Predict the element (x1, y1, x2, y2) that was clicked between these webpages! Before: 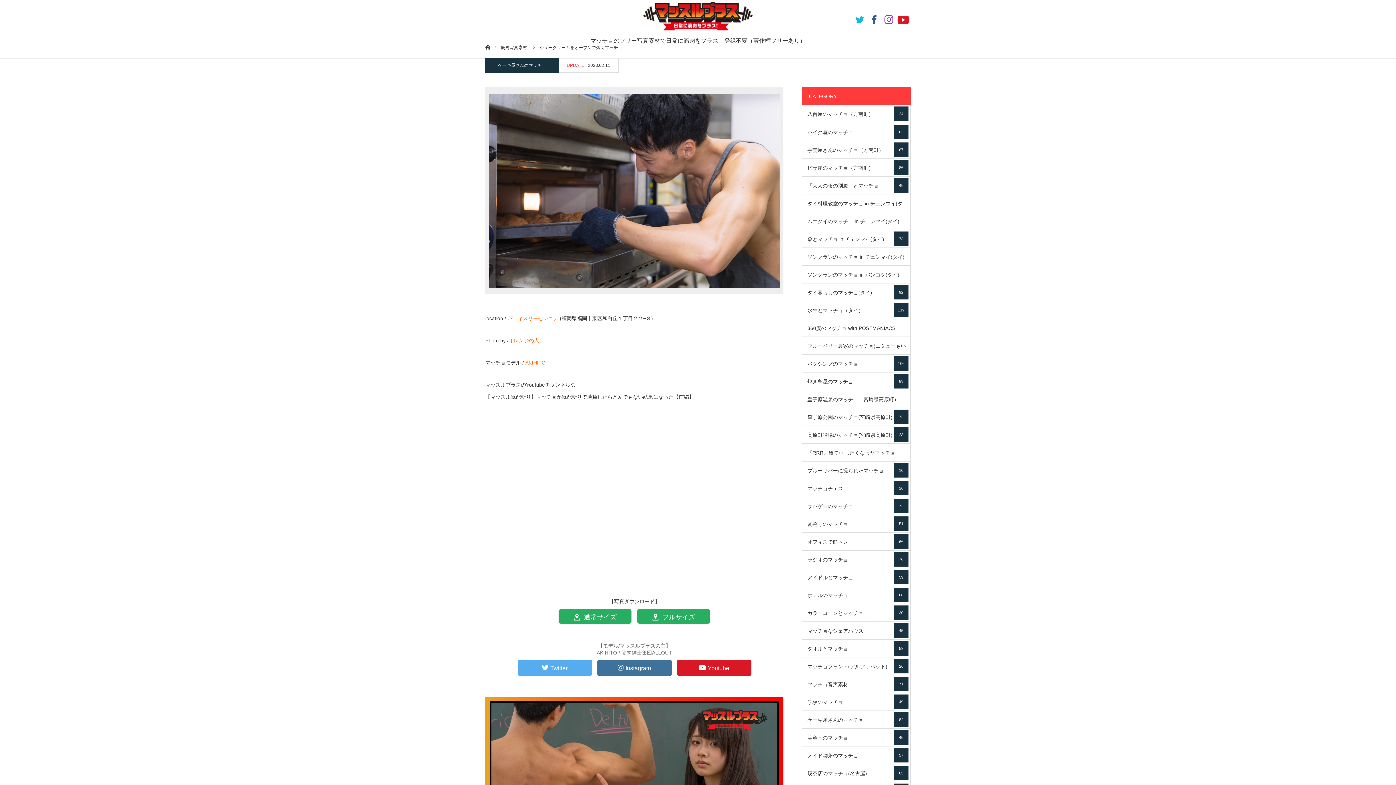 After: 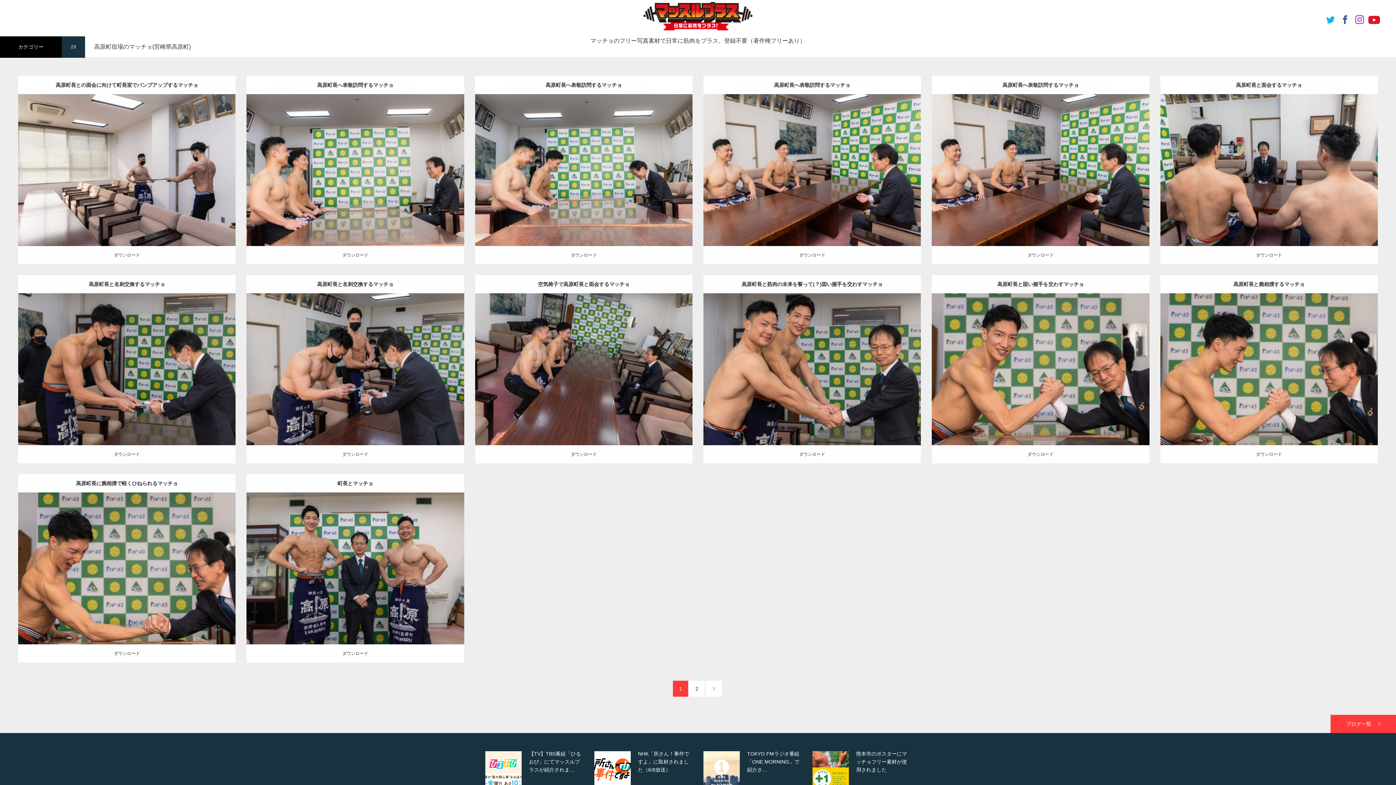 Action: bbox: (801, 425, 910, 444) label: 高原町役場のマッチョ(宮崎県高原町)
23